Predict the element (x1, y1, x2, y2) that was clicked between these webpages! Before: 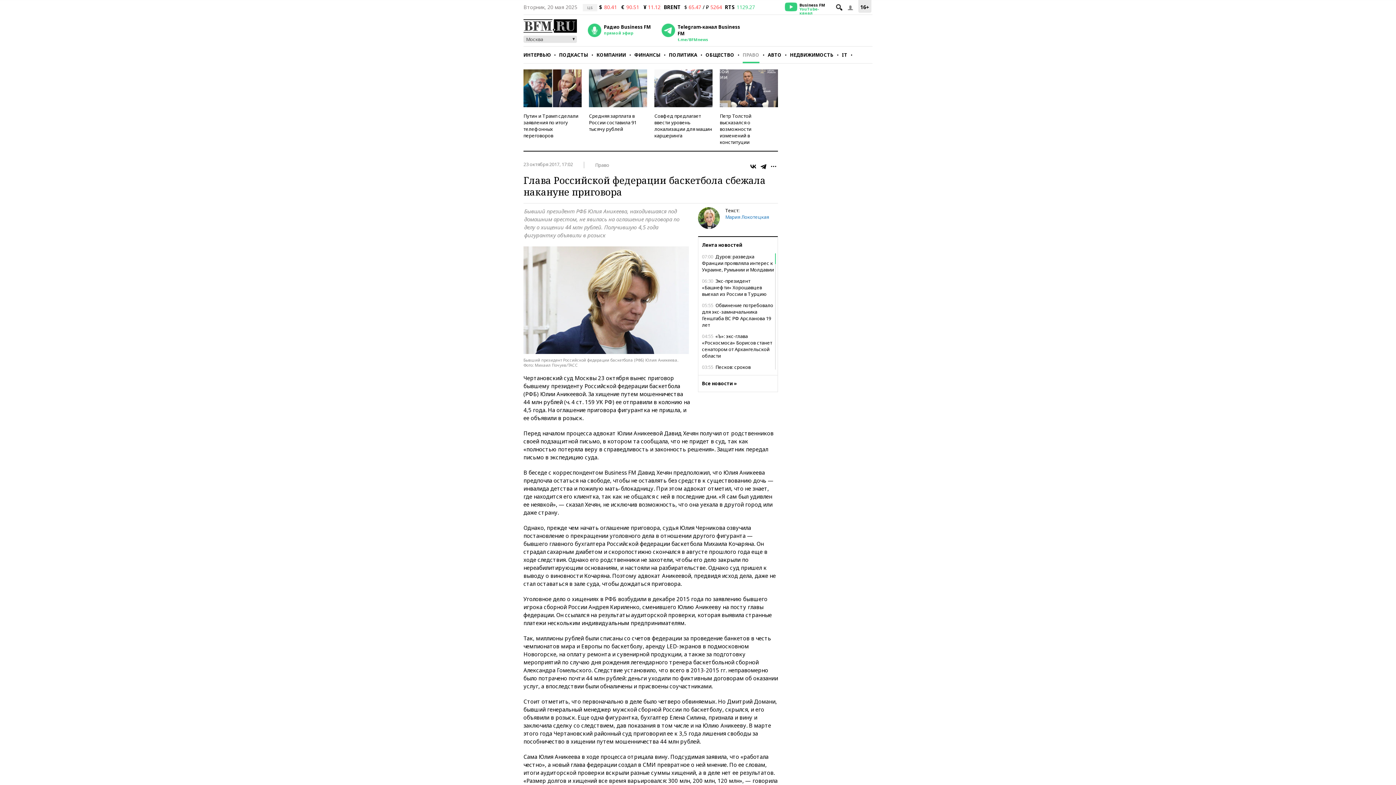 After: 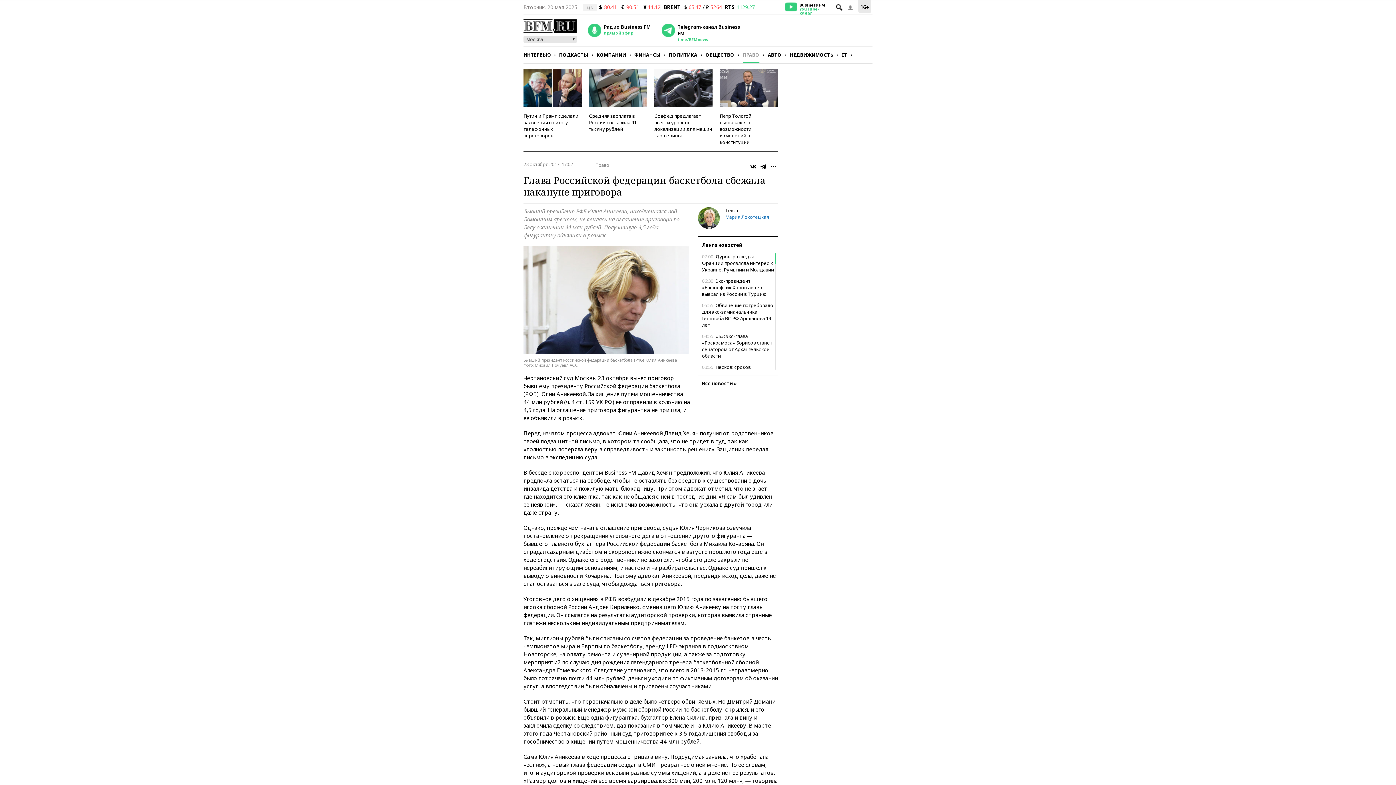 Action: bbox: (588, 23, 650, 36) label: Радио Business FM
прямой эфир